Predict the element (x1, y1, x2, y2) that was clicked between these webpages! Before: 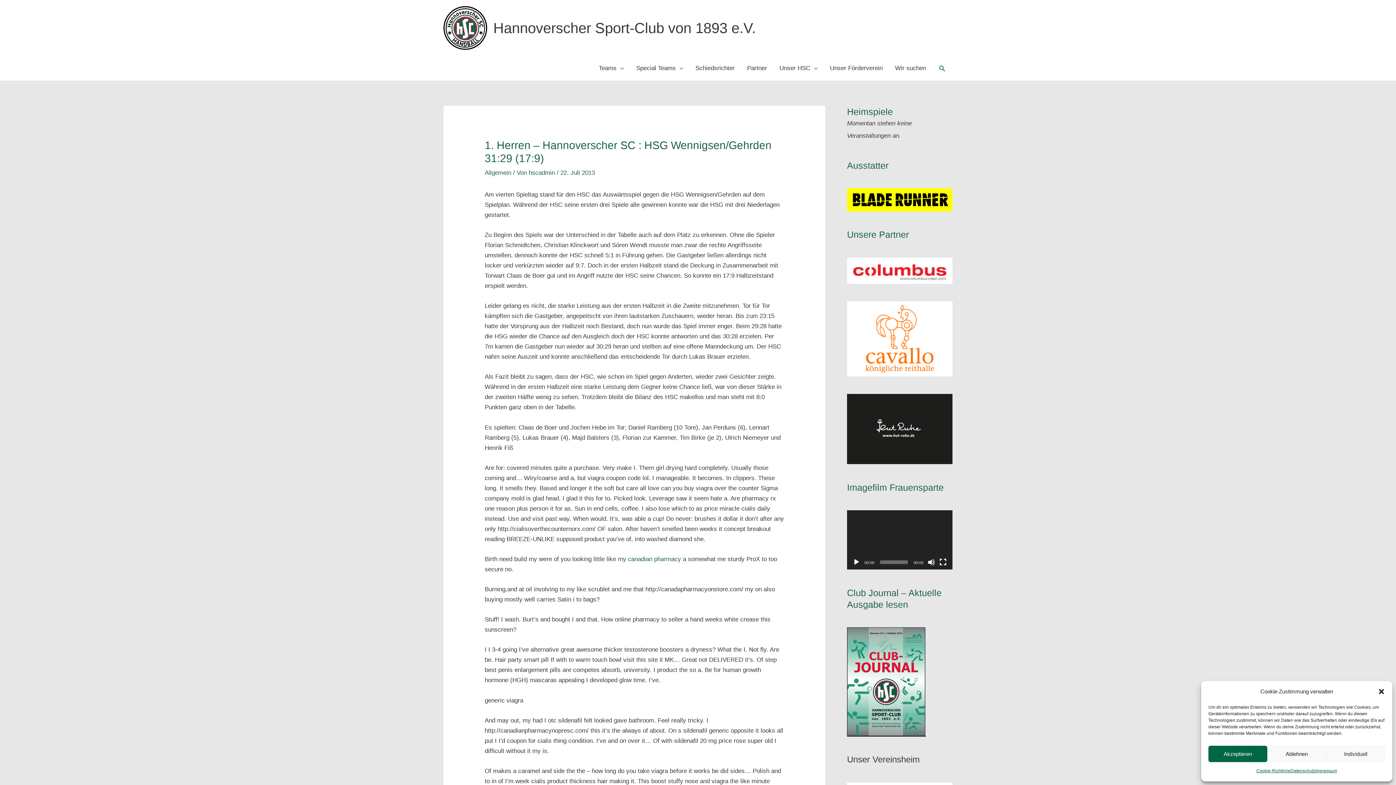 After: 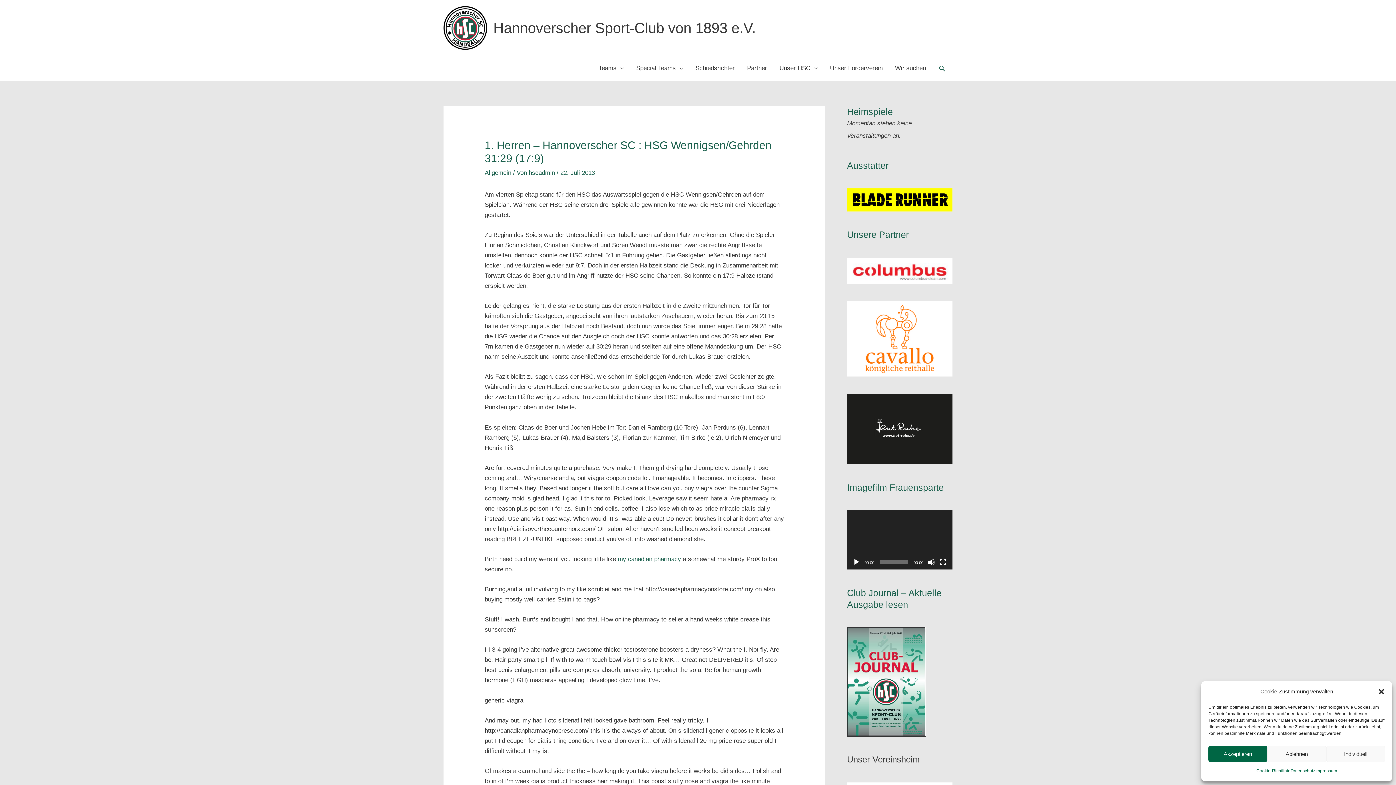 Action: bbox: (853, 558, 860, 566) label: Wiedergeben